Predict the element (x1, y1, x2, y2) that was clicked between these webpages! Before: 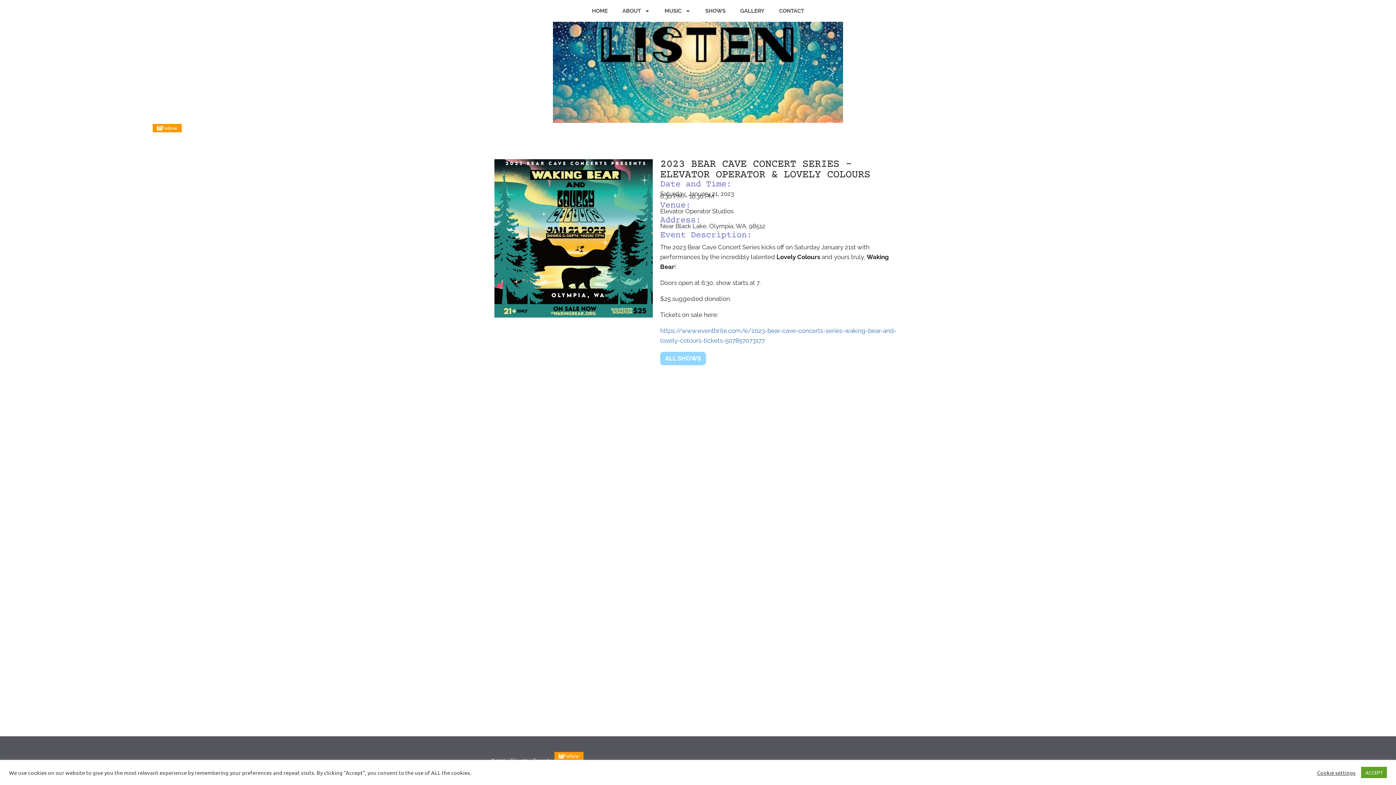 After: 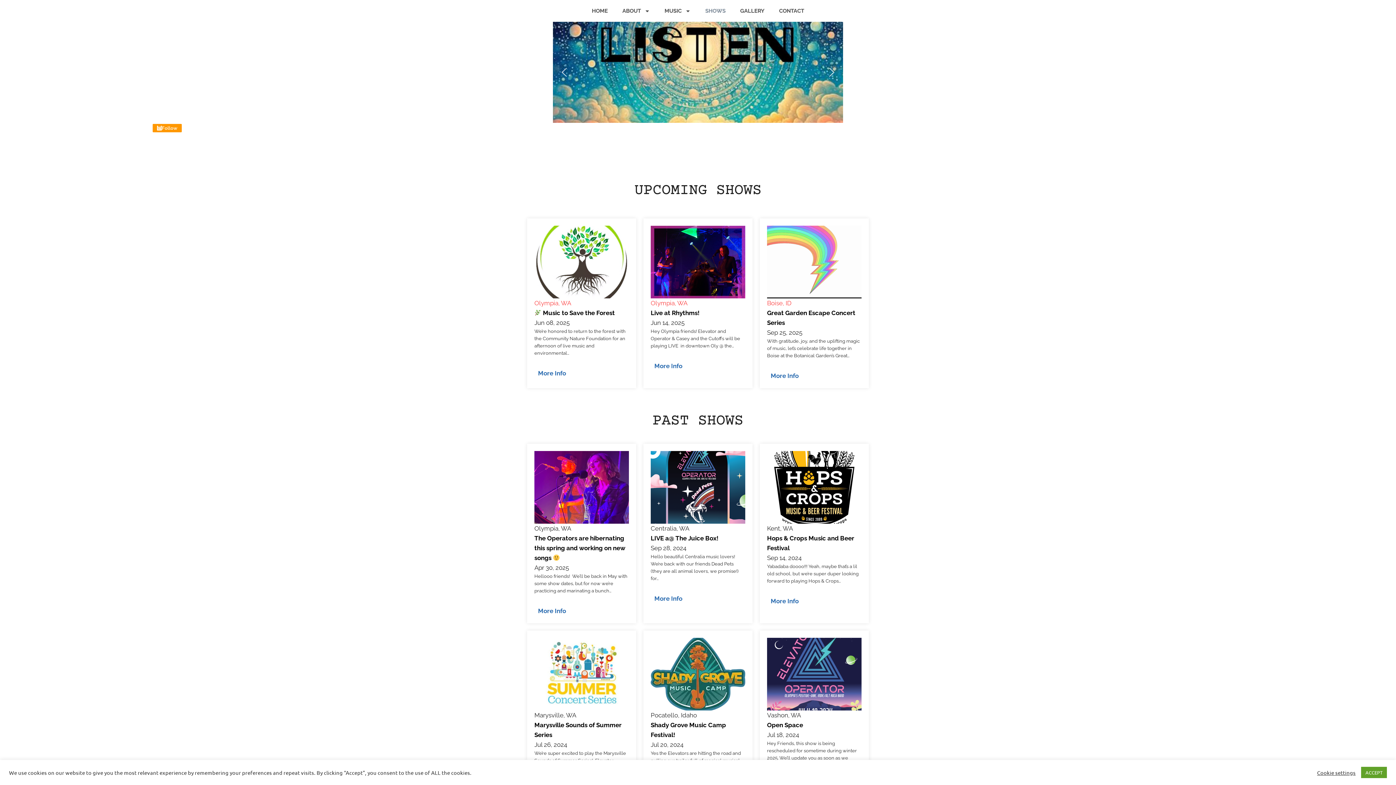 Action: label: SHOWS bbox: (698, 0, 733, 21)